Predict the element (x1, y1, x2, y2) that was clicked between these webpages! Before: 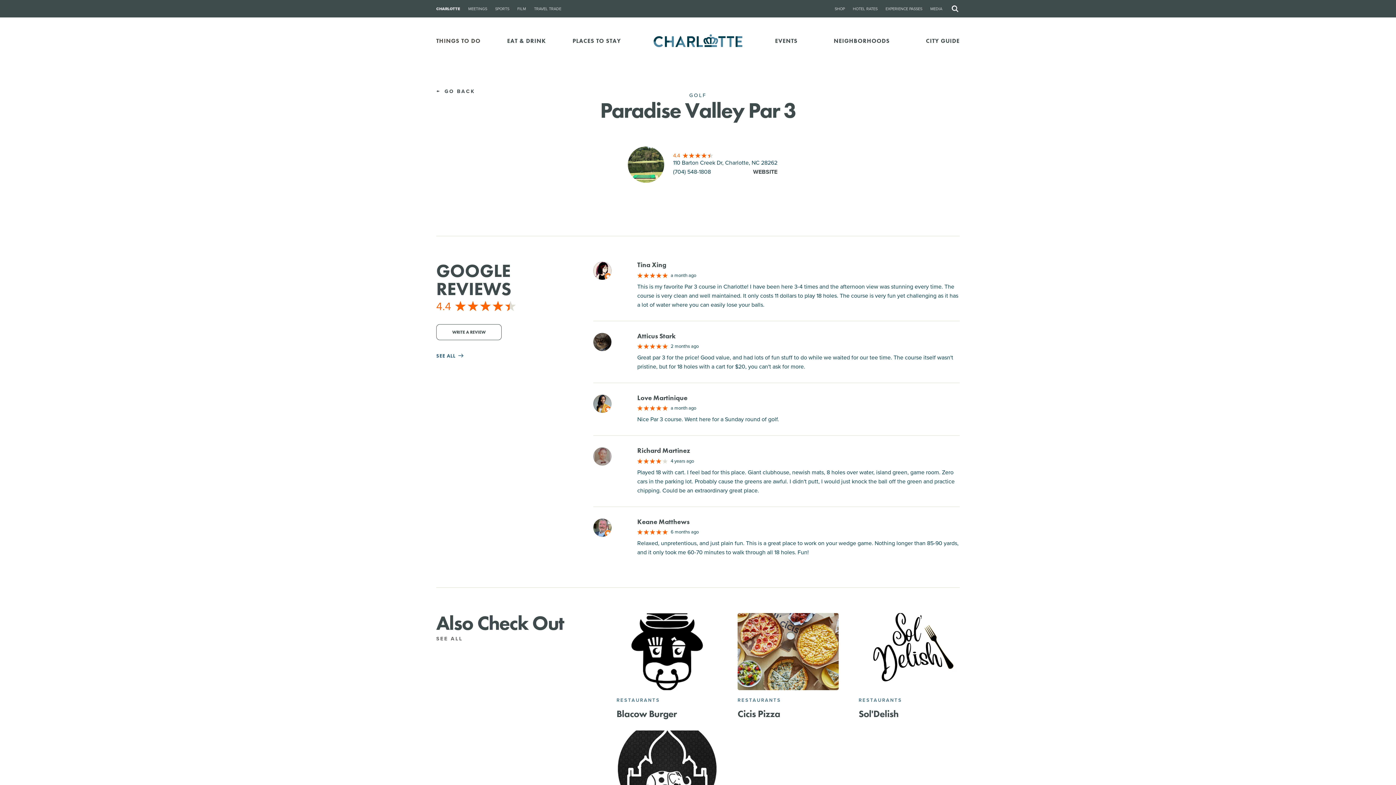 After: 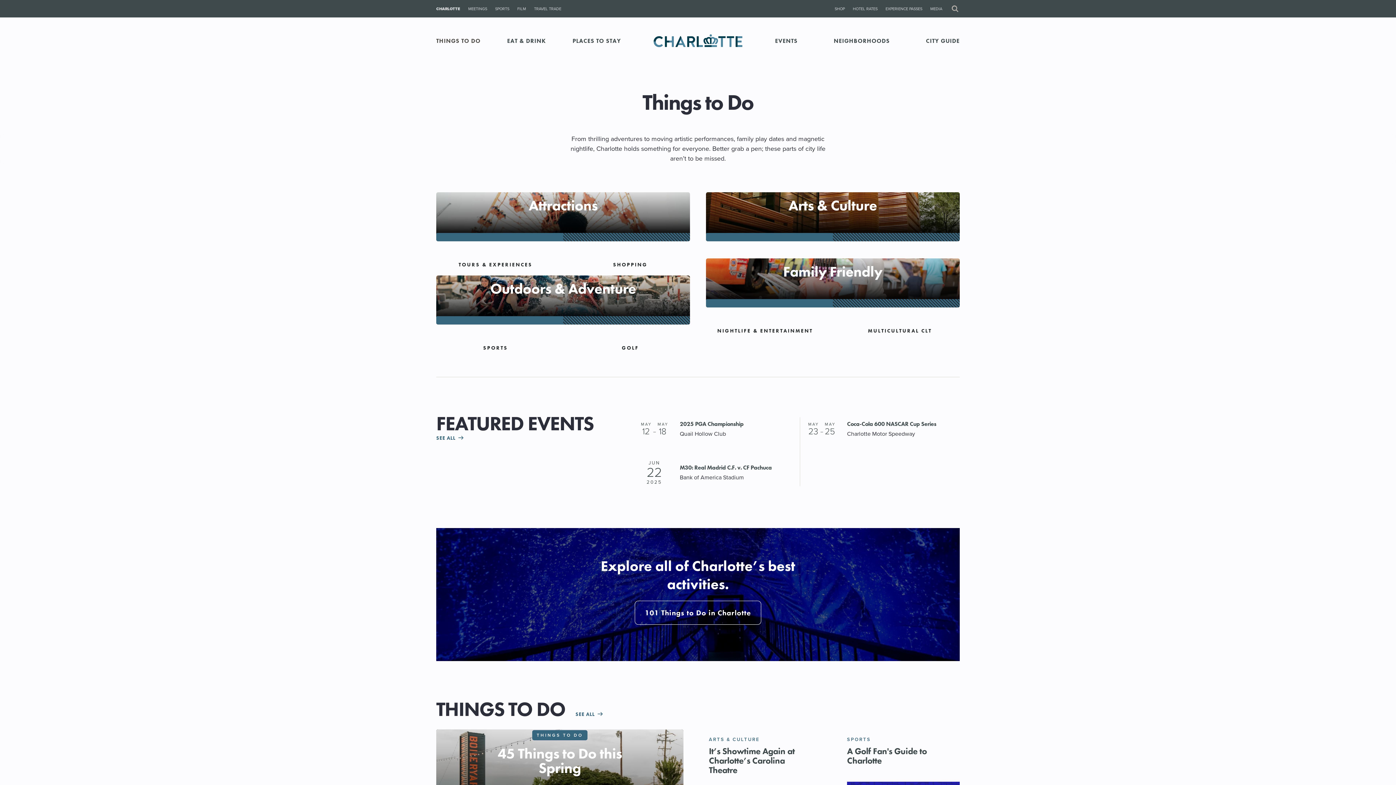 Action: bbox: (436, 33, 480, 48) label: THINGS TO DO